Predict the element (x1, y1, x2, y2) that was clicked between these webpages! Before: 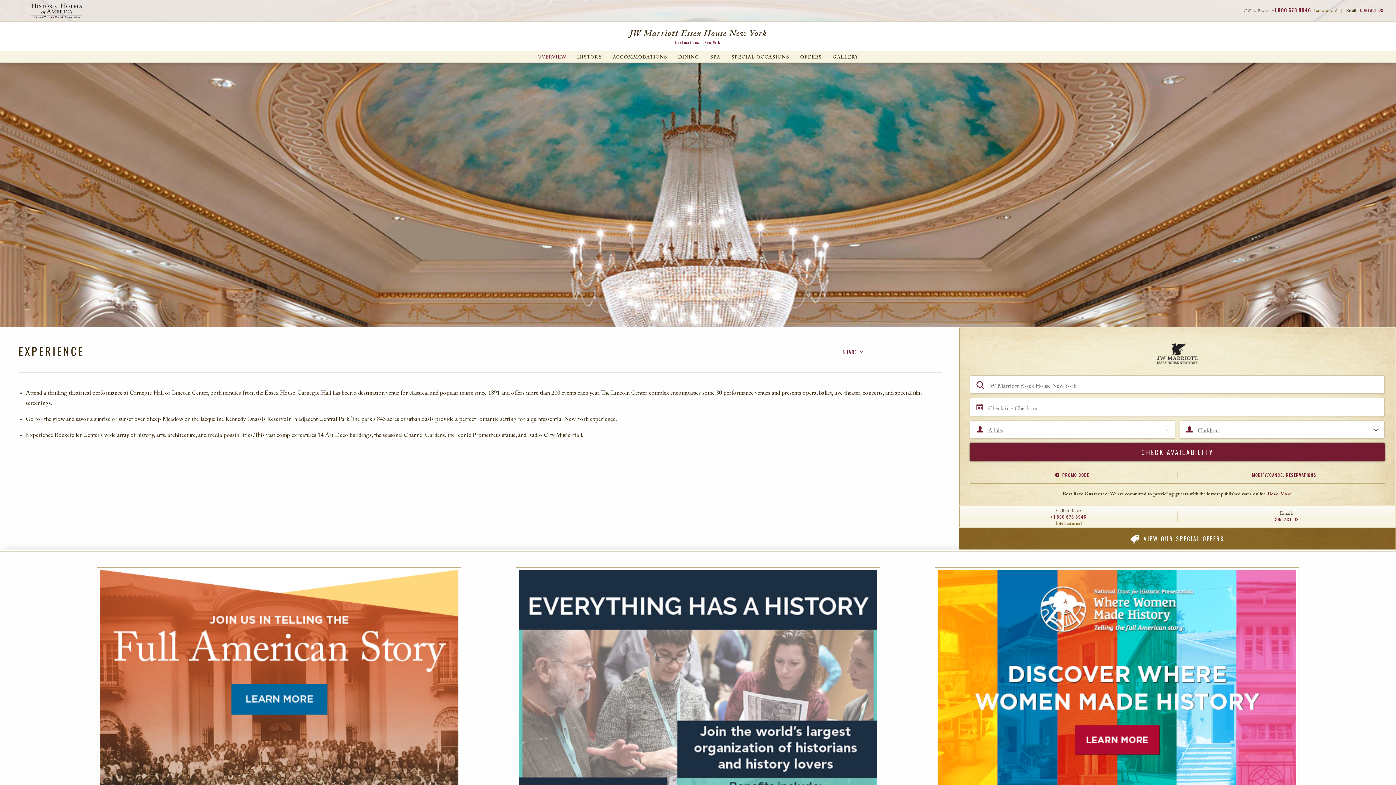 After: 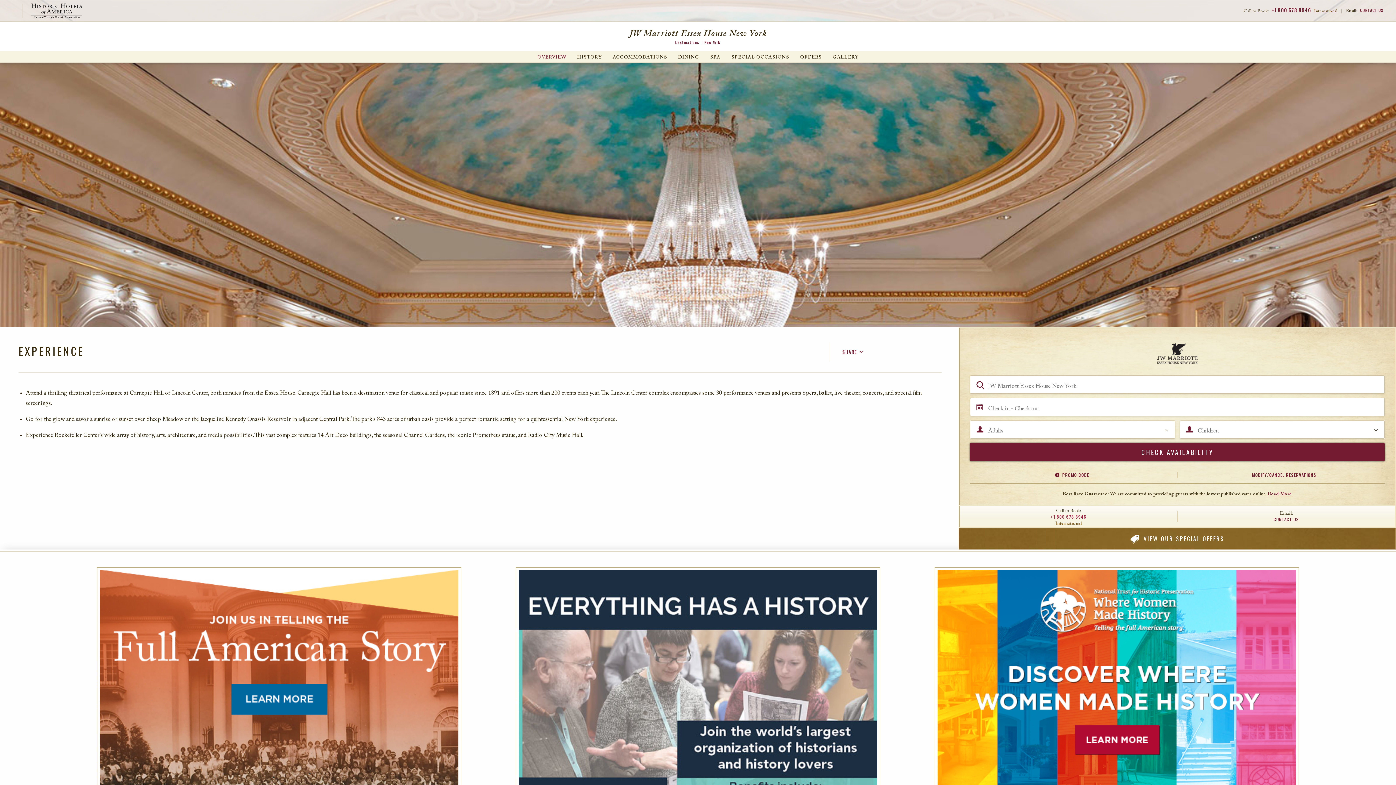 Action: label: +1 800 678 8946 bbox: (960, 513, 1177, 520)